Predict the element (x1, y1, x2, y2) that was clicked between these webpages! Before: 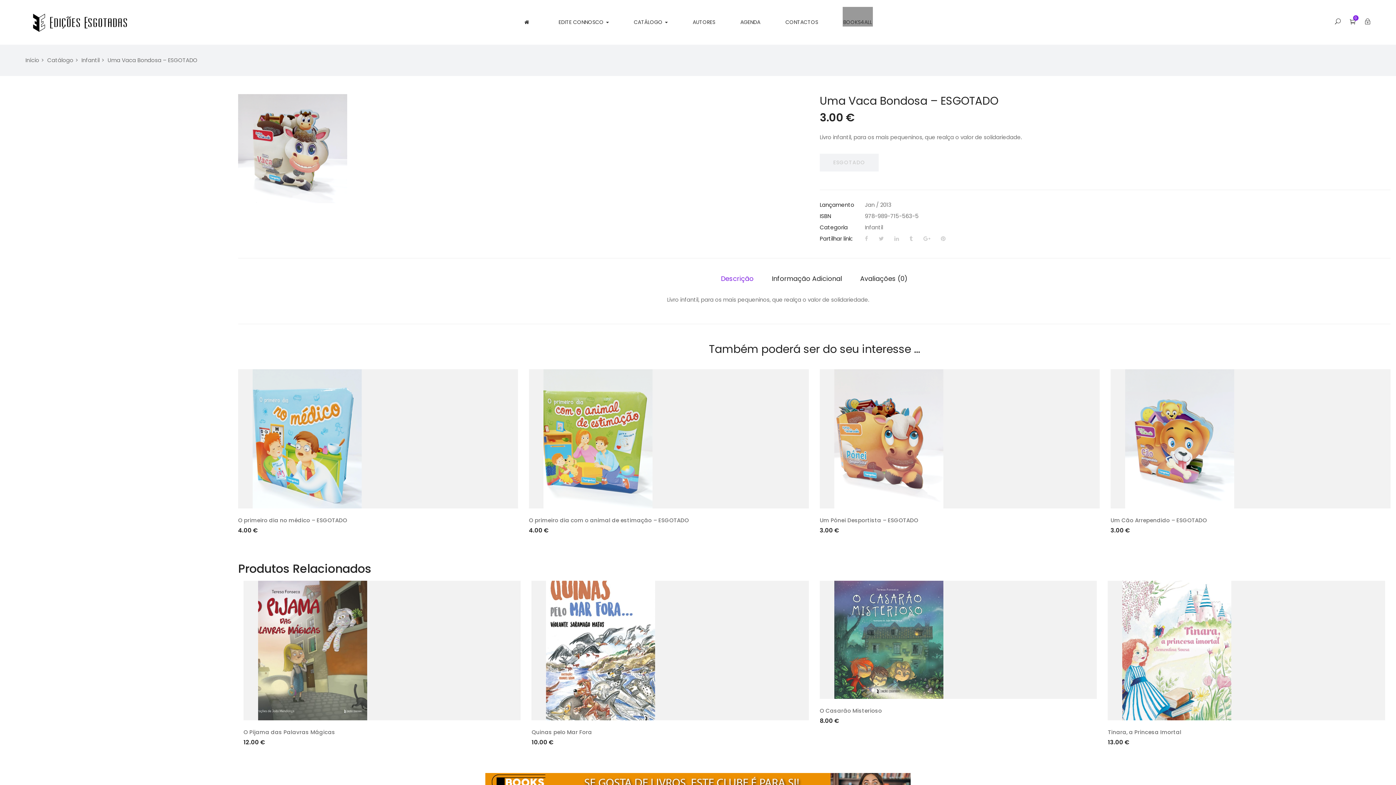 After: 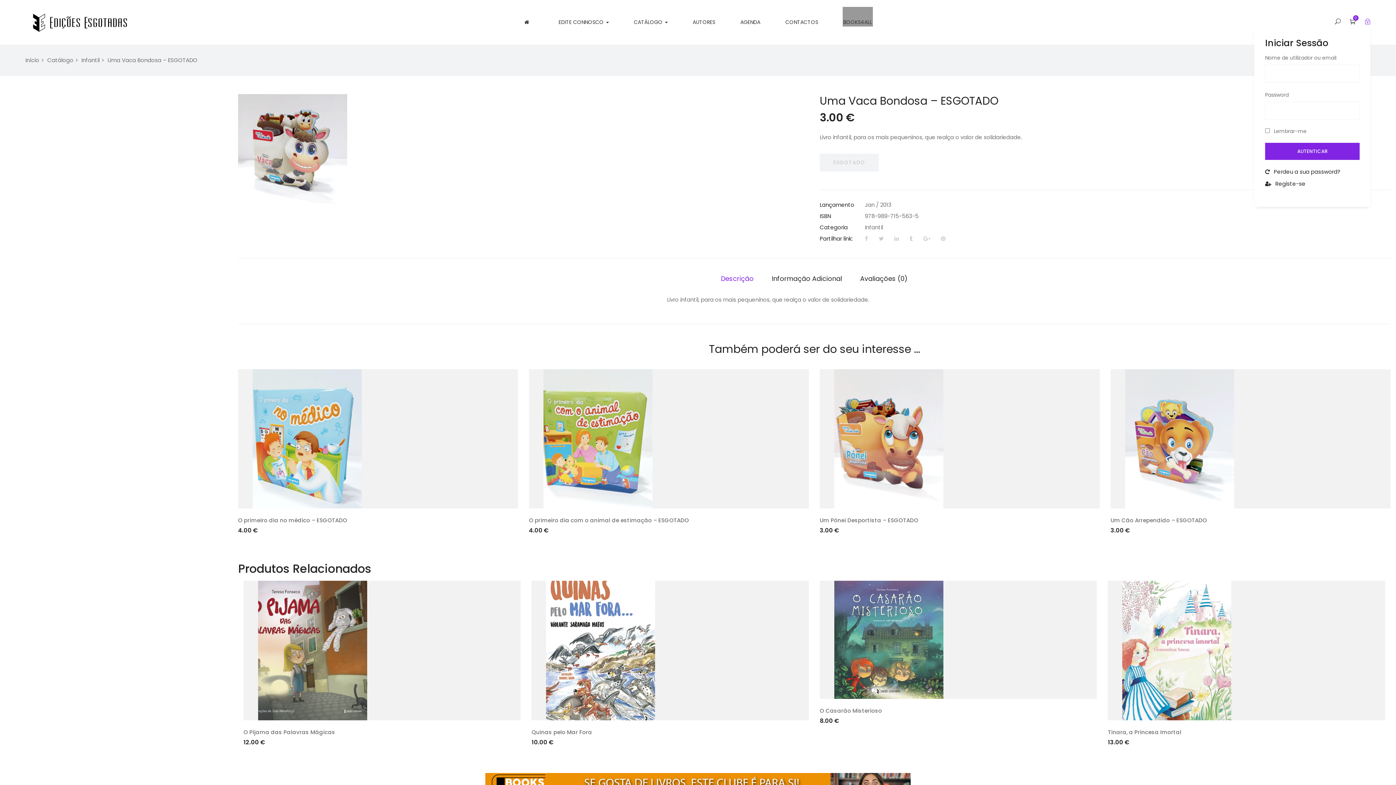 Action: bbox: (1365, 18, 1370, 25)